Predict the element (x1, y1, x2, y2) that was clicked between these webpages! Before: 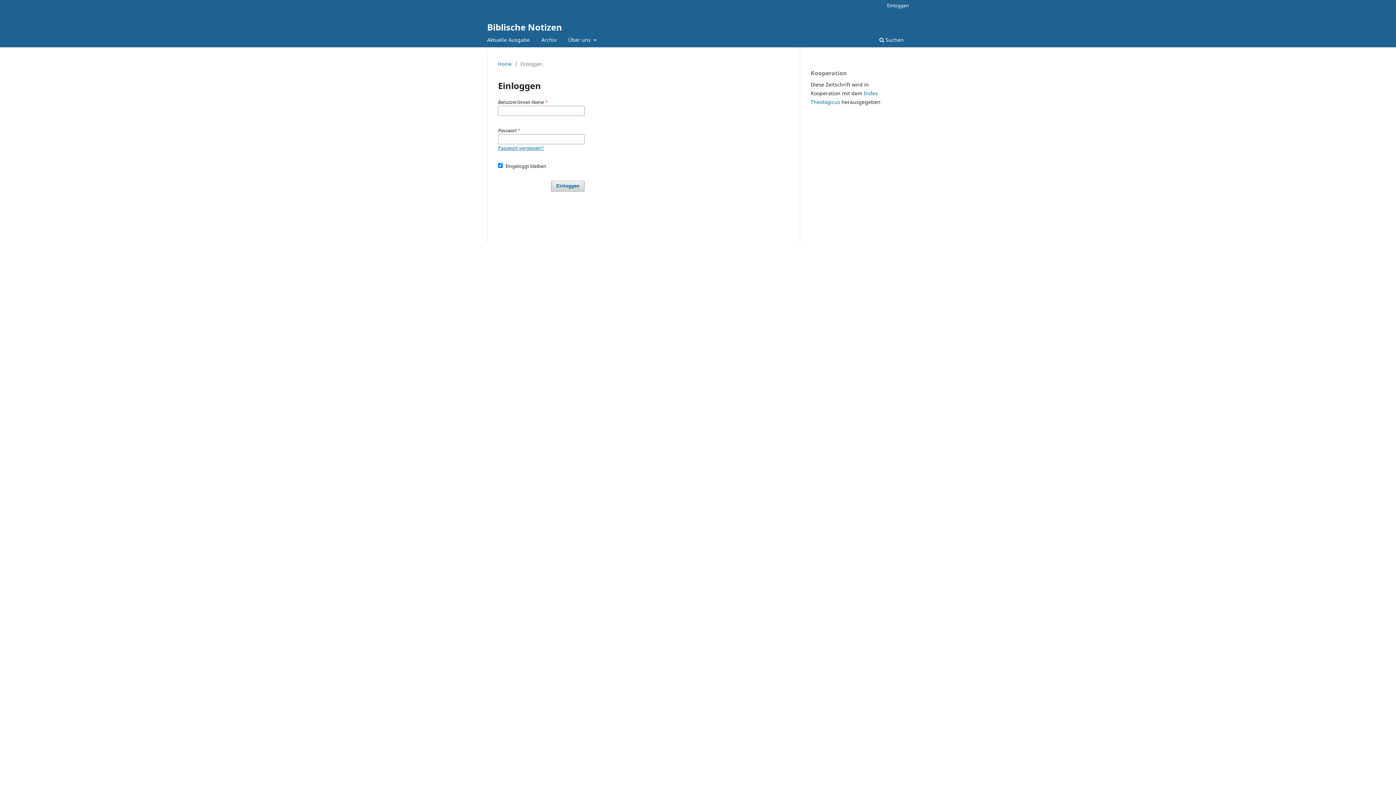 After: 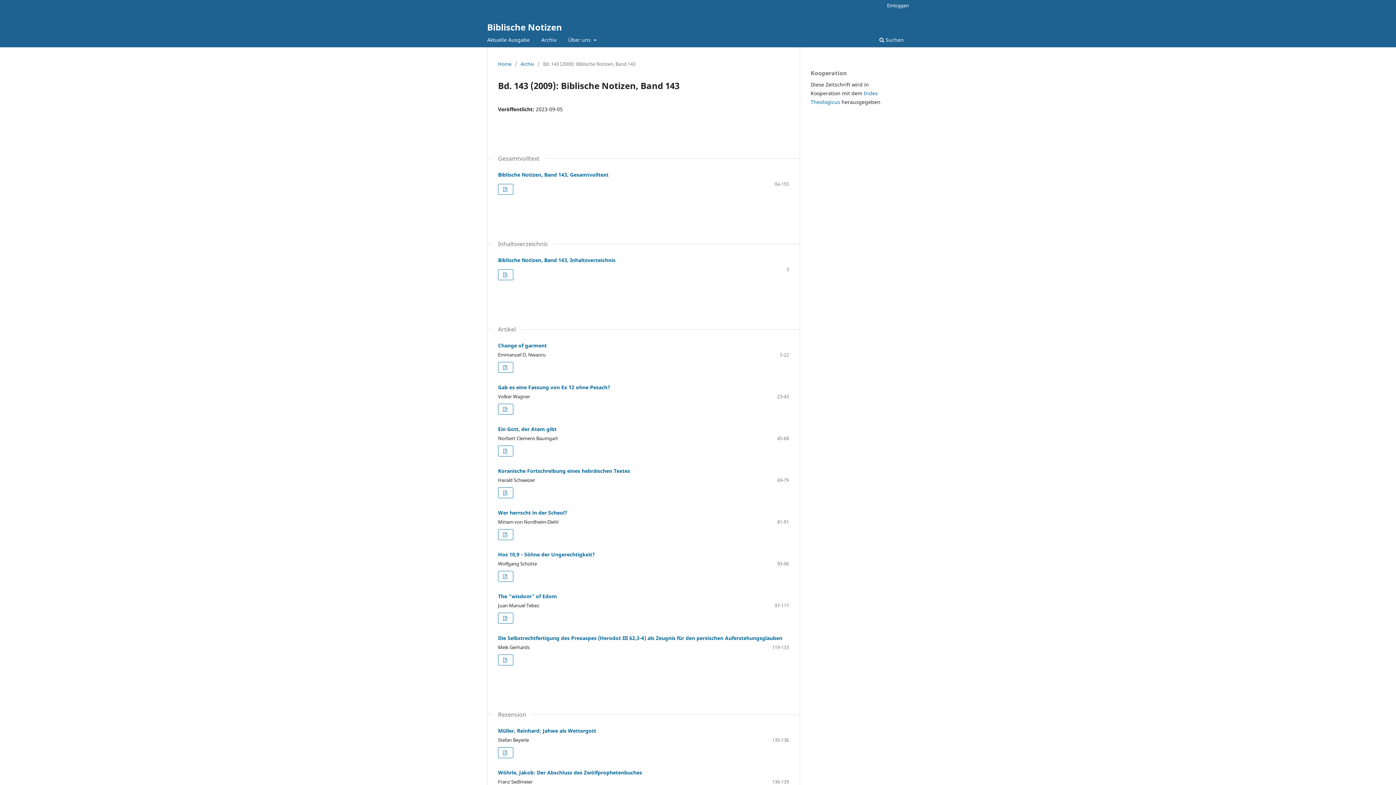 Action: label: Aktuelle Ausgabe bbox: (484, 34, 532, 47)